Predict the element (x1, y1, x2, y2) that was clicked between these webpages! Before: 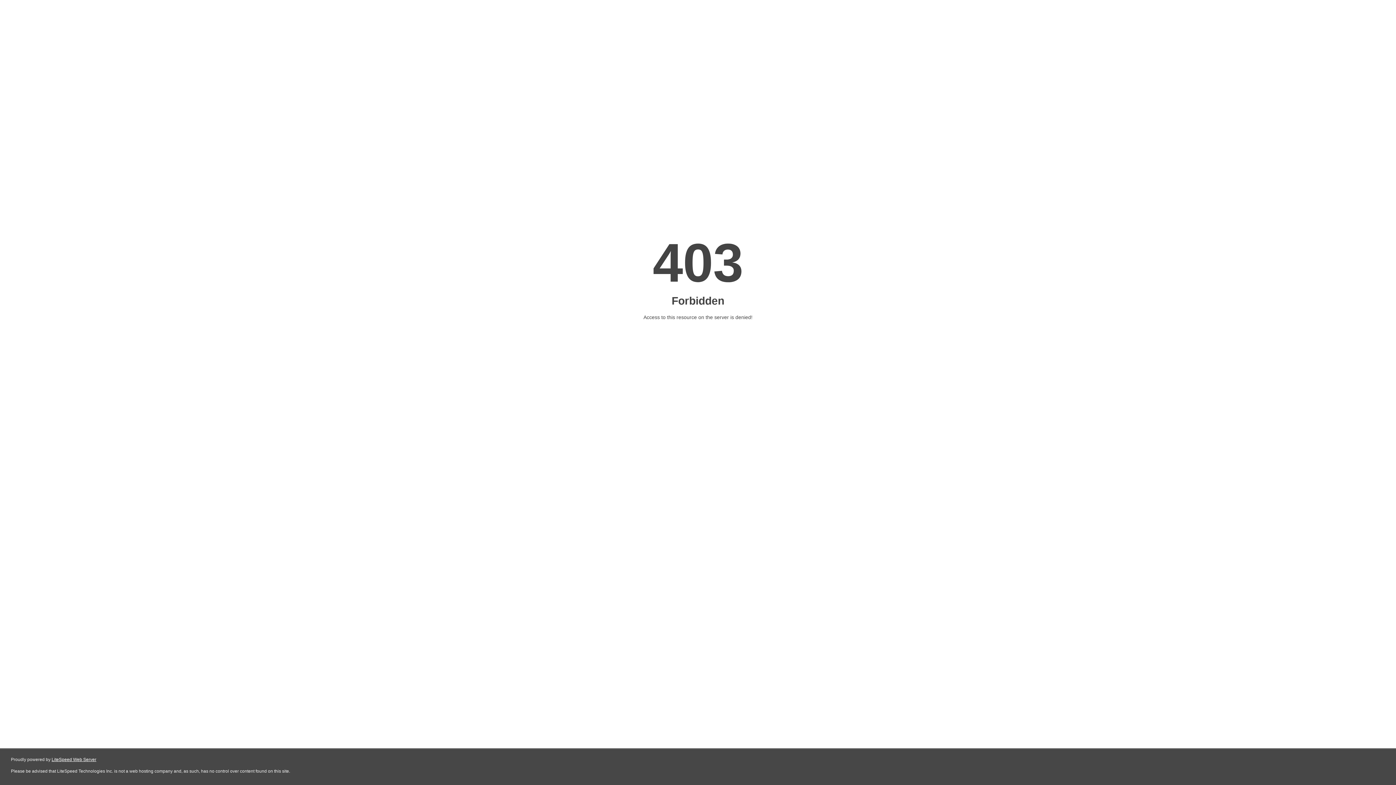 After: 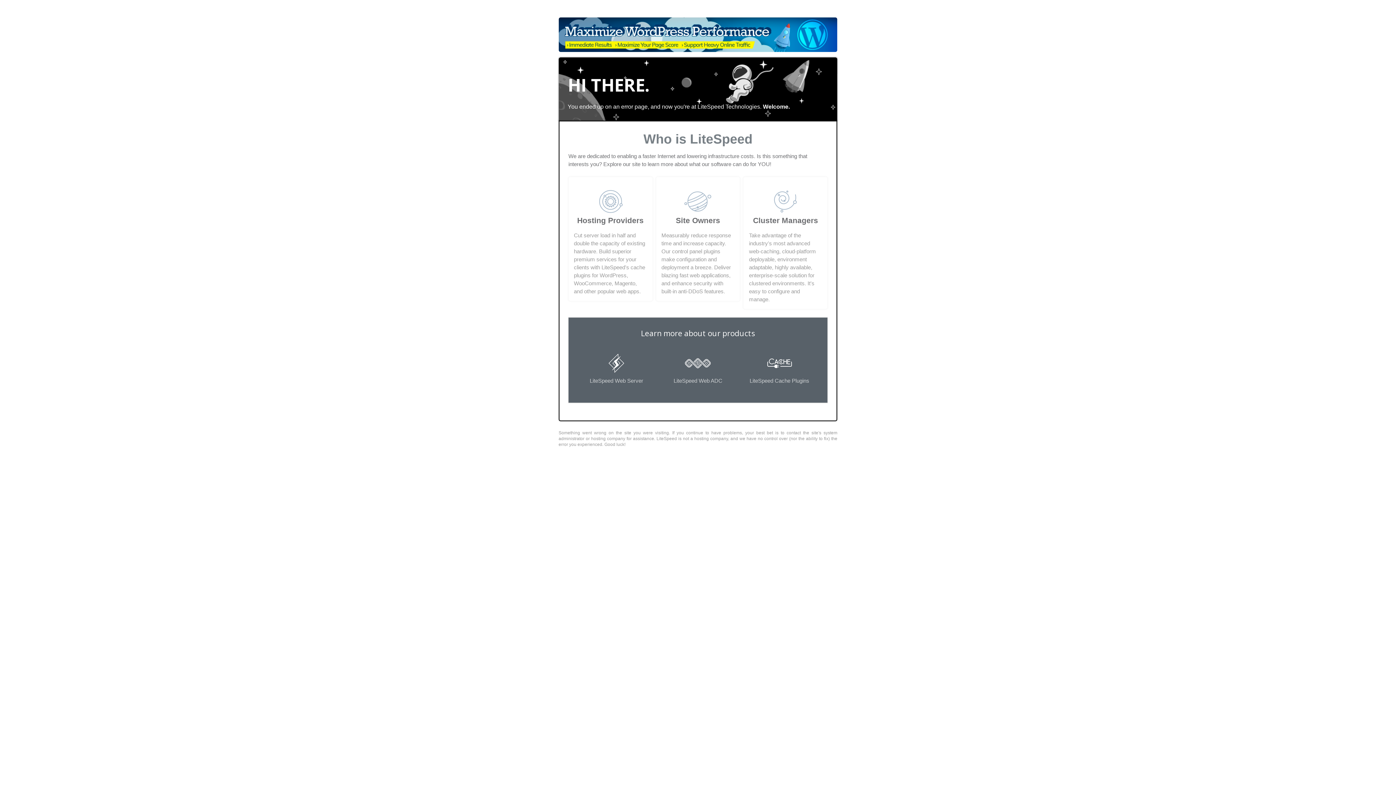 Action: bbox: (51, 757, 96, 762) label: LiteSpeed Web Server